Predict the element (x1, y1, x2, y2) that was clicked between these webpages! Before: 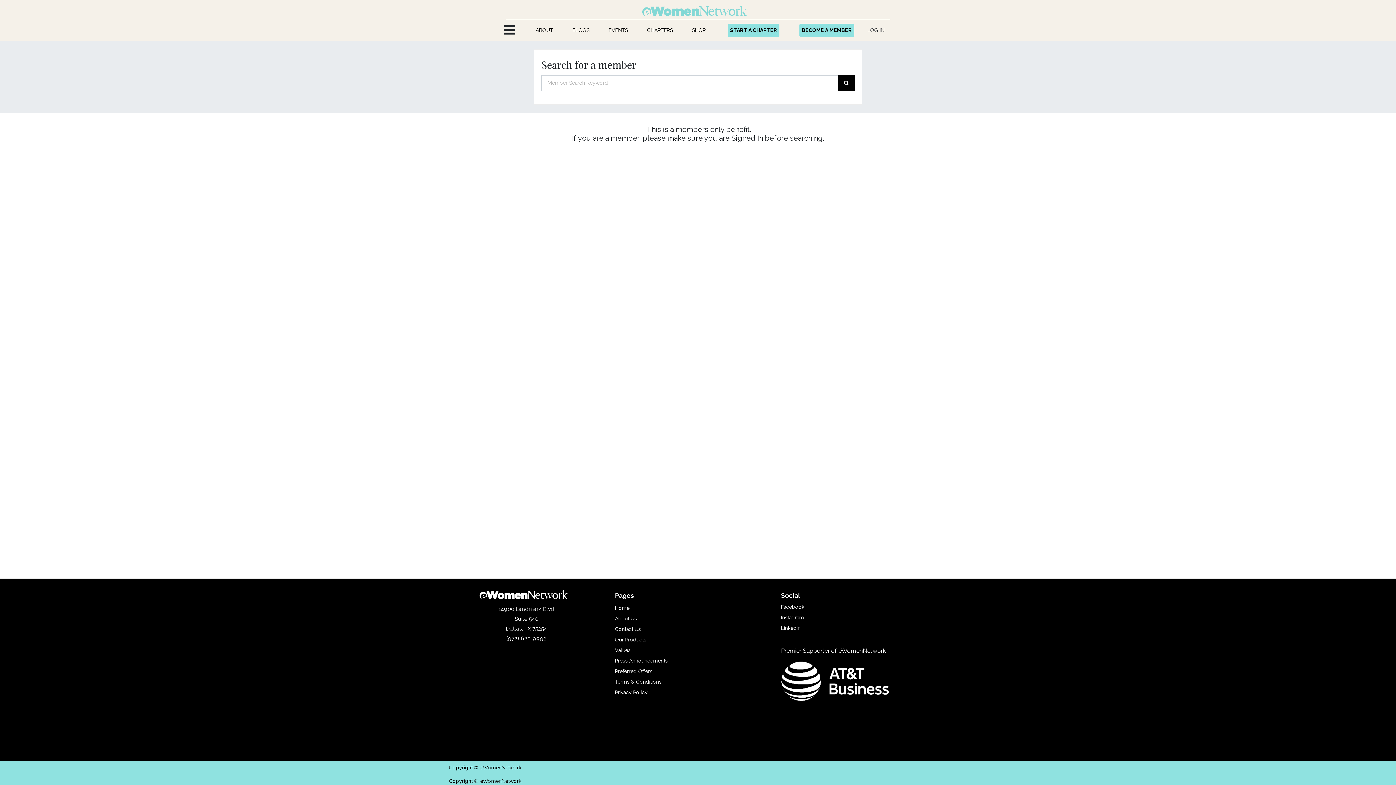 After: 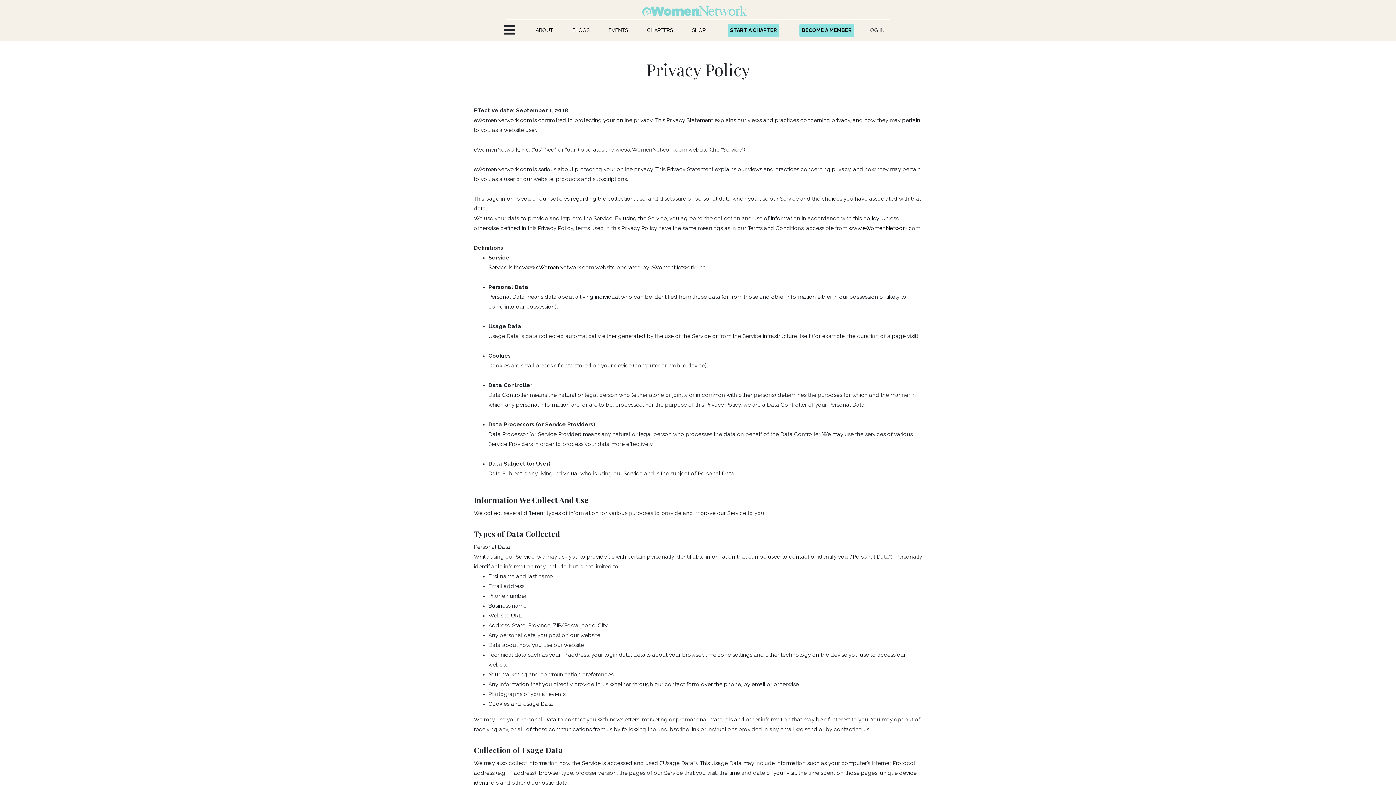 Action: bbox: (615, 689, 647, 695) label: Privacy Policy